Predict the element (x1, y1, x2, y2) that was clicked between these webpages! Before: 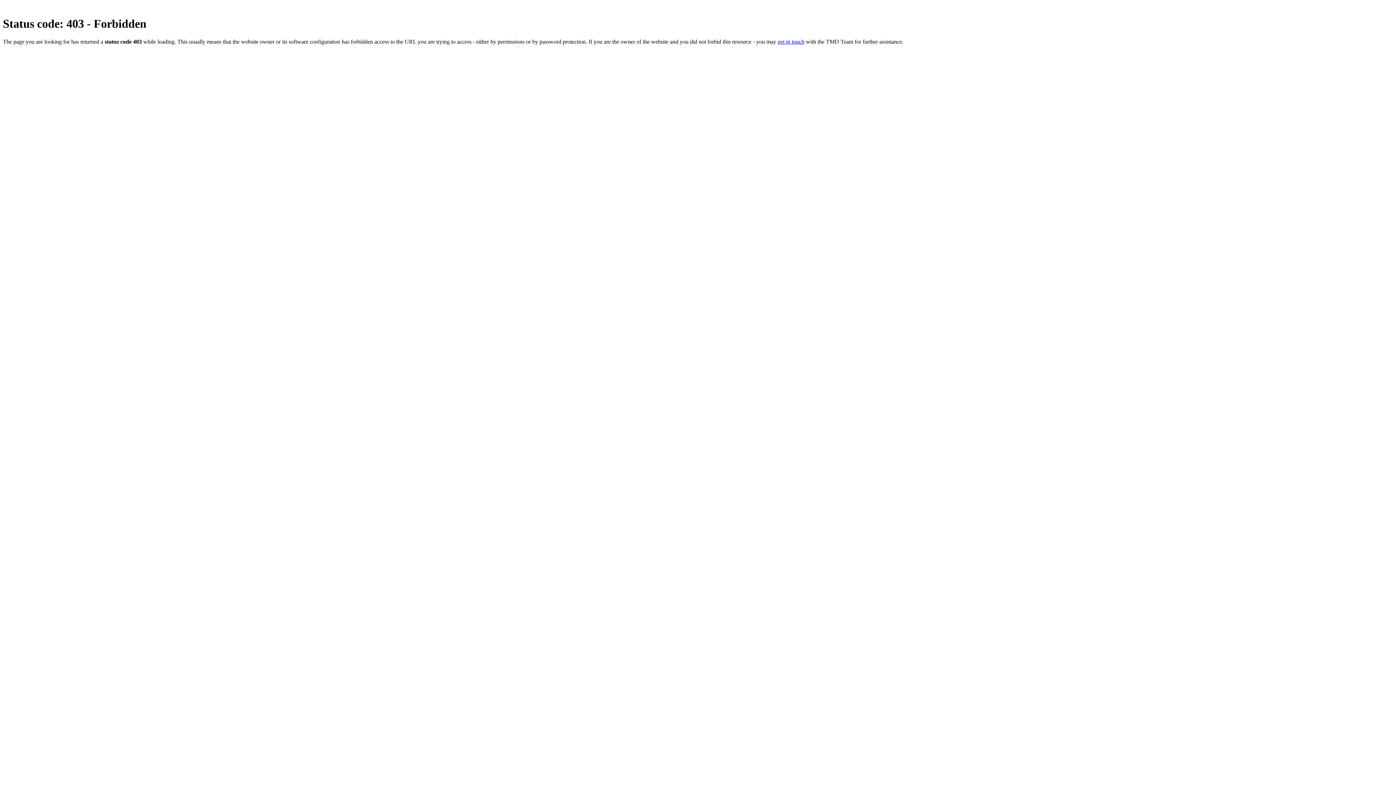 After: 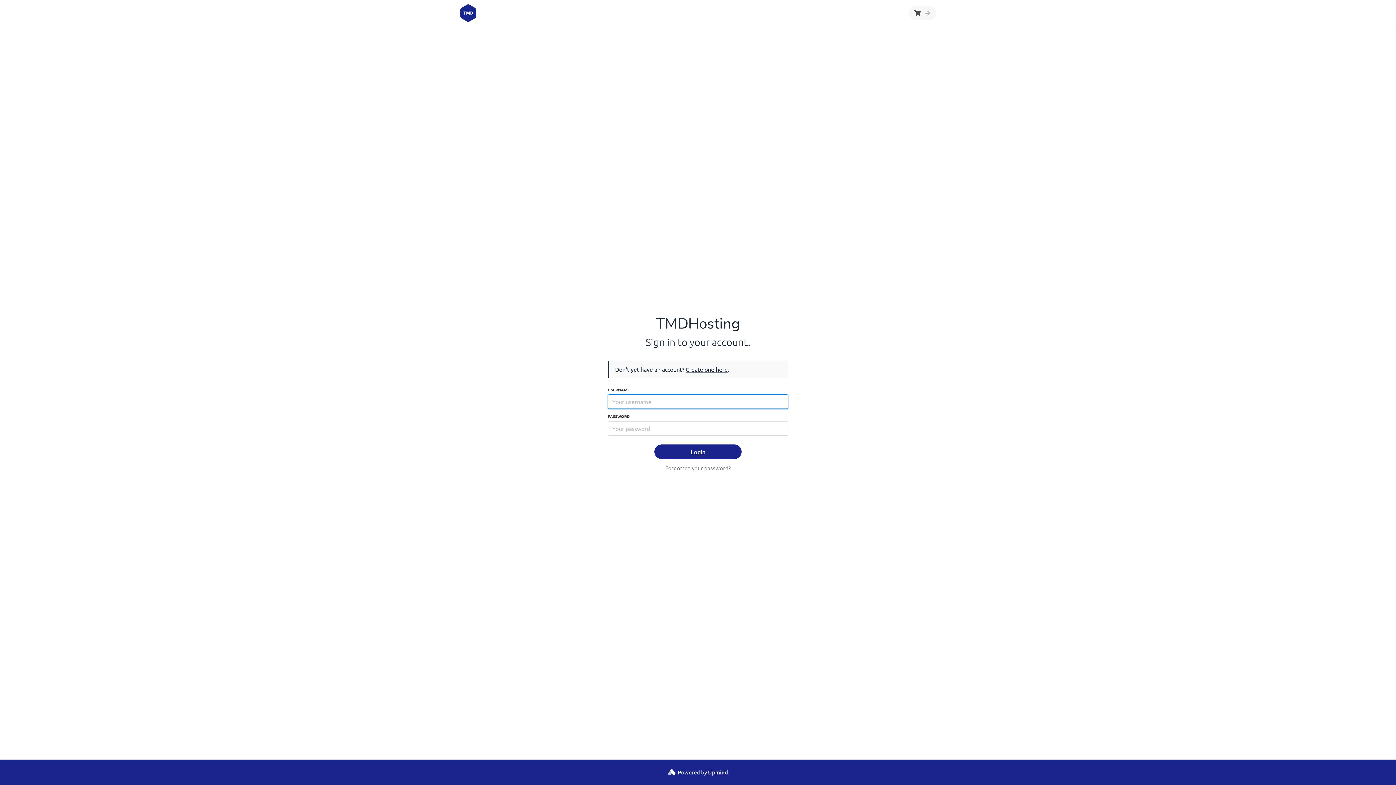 Action: label: get in touch bbox: (777, 38, 804, 44)